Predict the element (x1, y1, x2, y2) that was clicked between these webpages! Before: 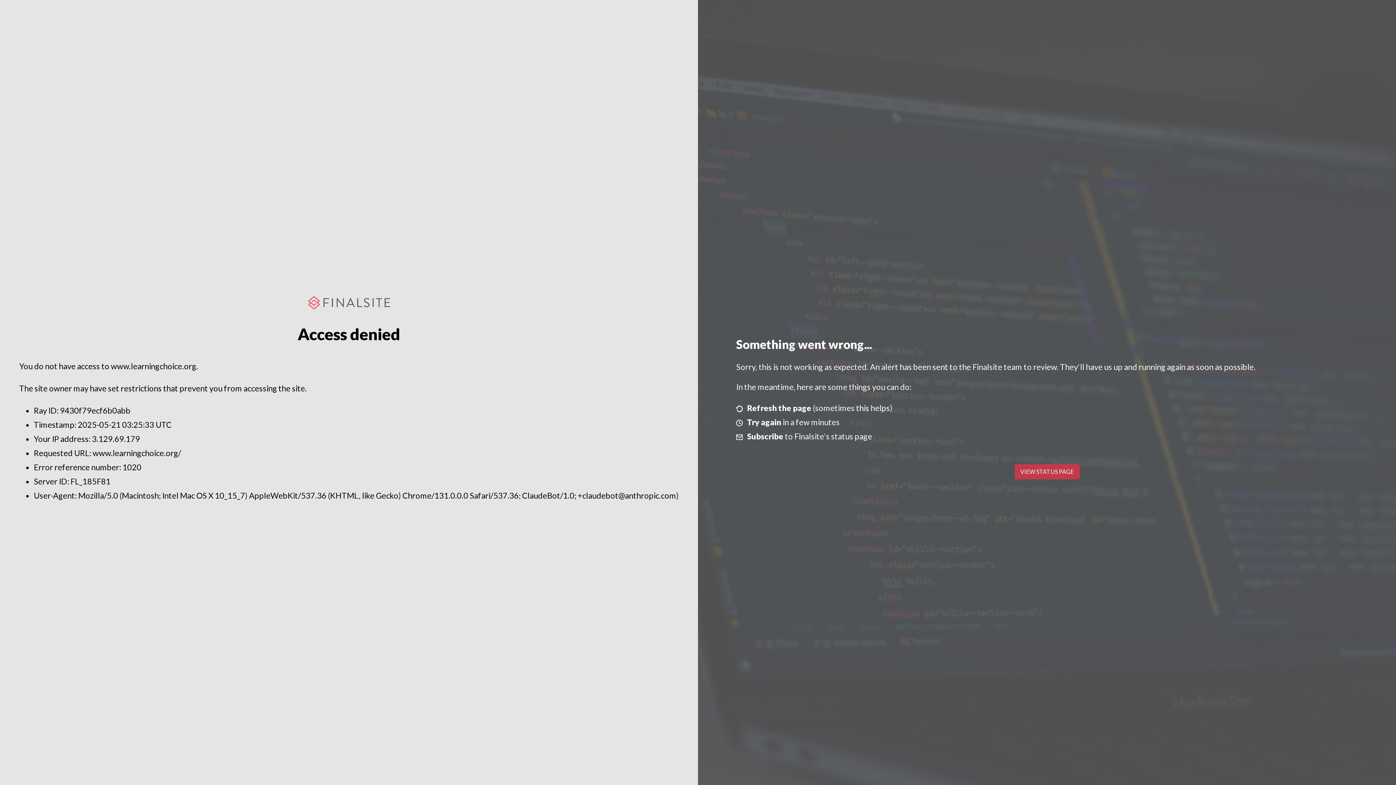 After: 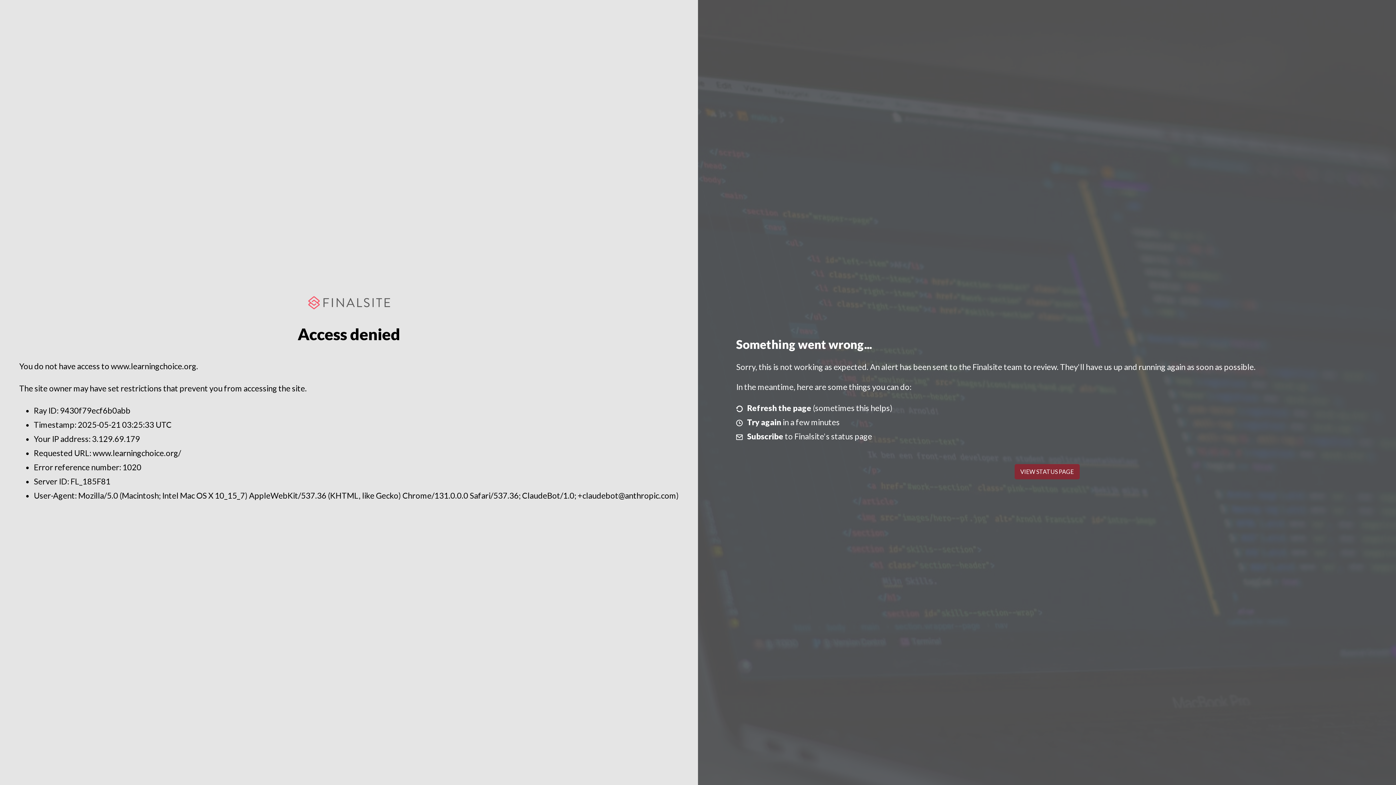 Action: label: VIEW STATUS PAGE bbox: (1014, 464, 1079, 479)